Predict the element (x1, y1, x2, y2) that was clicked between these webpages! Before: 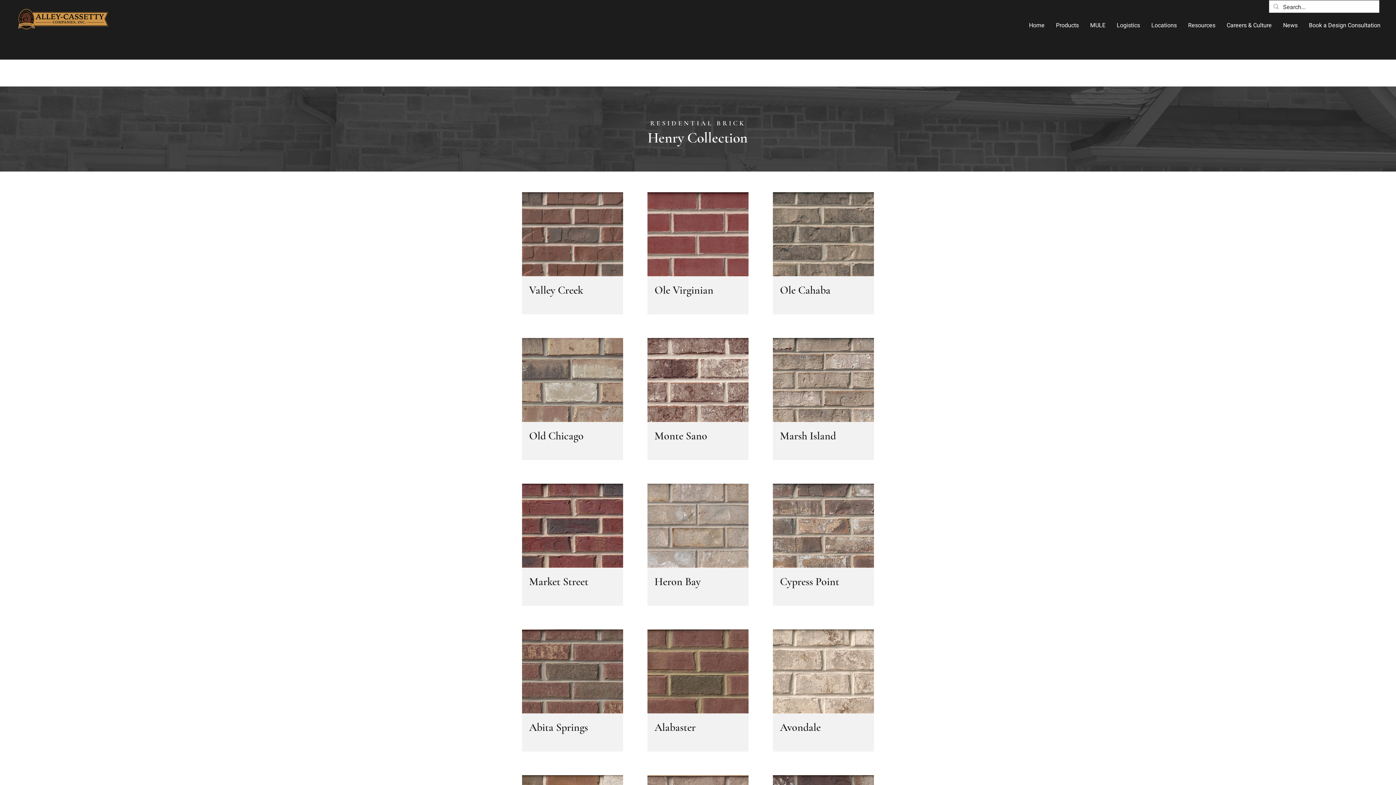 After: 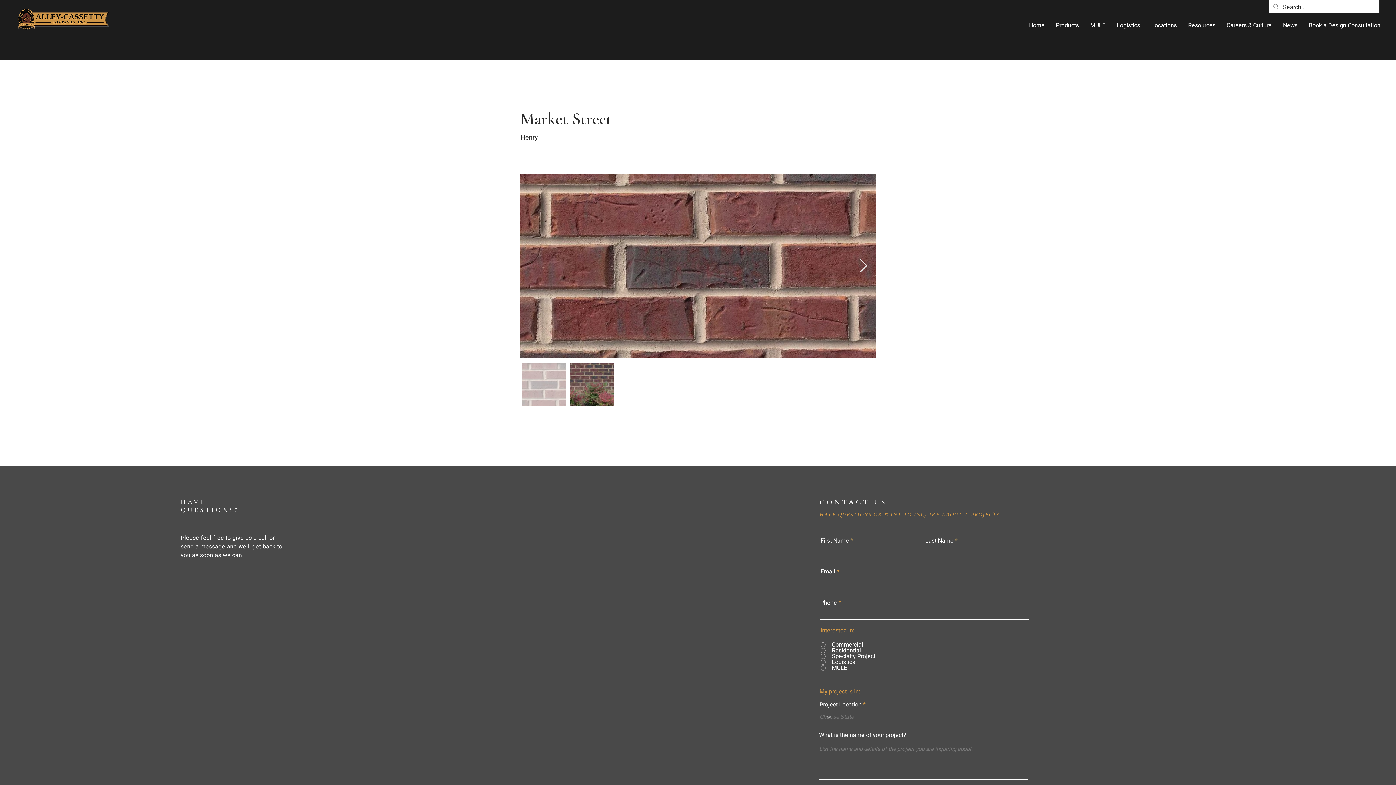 Action: bbox: (522, 484, 623, 568)